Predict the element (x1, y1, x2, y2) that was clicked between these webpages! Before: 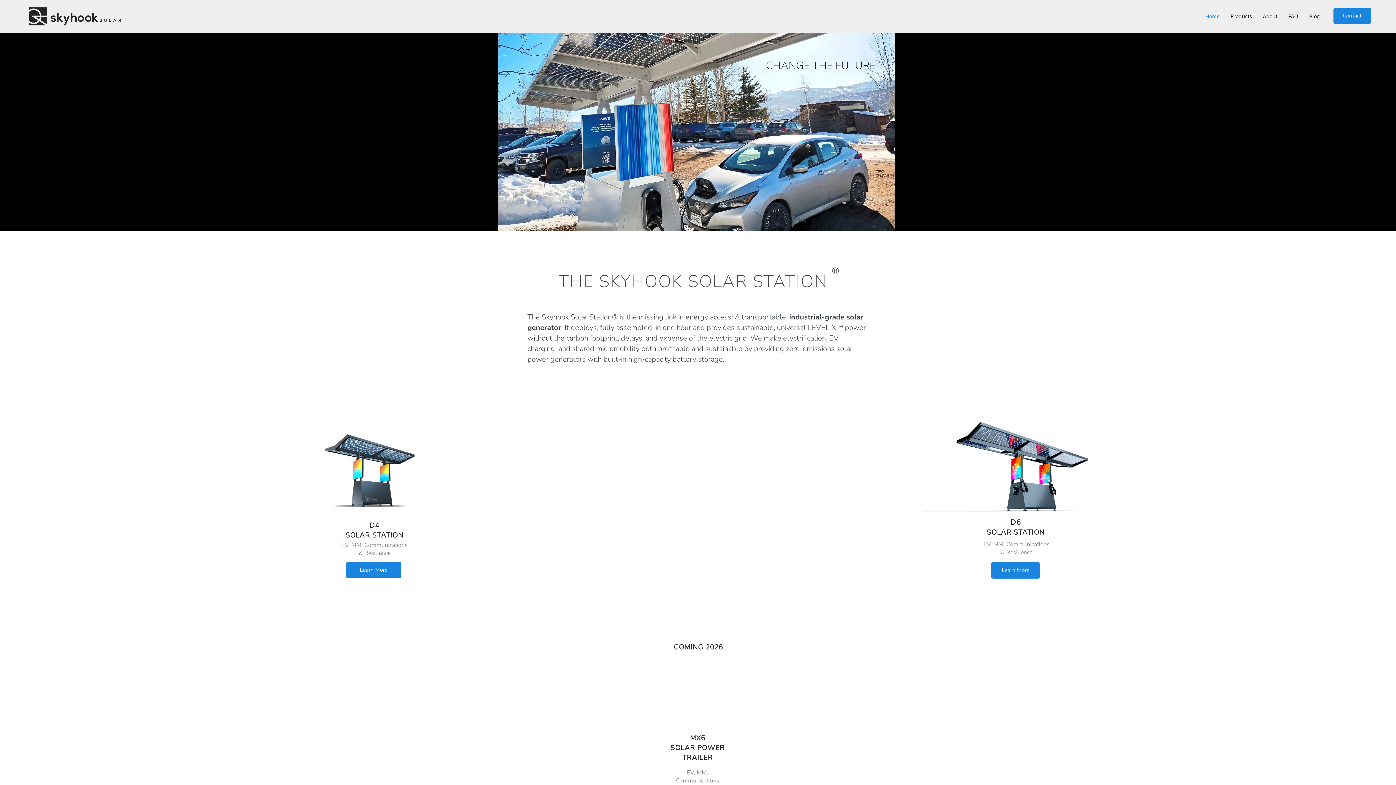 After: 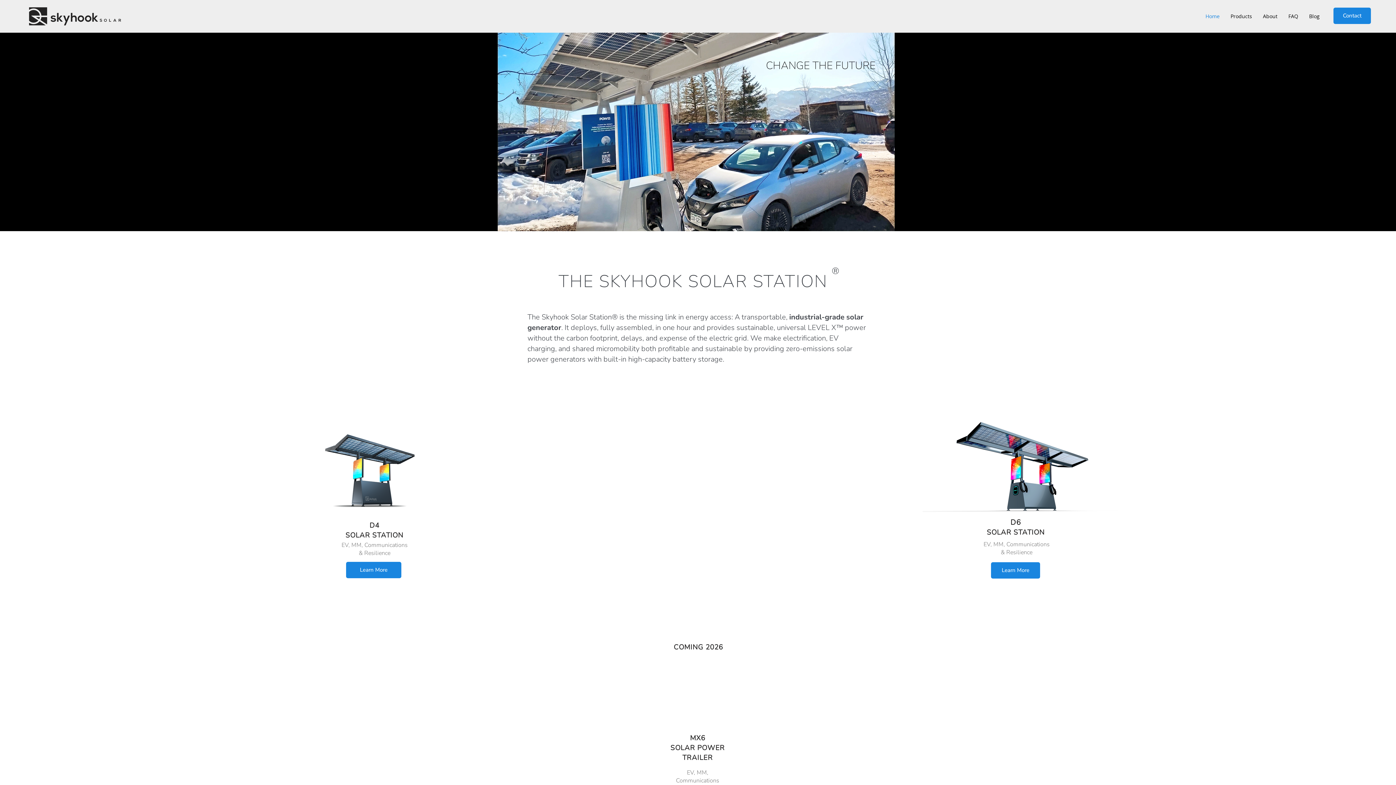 Action: bbox: (1225, 7, 1257, 25) label: Products